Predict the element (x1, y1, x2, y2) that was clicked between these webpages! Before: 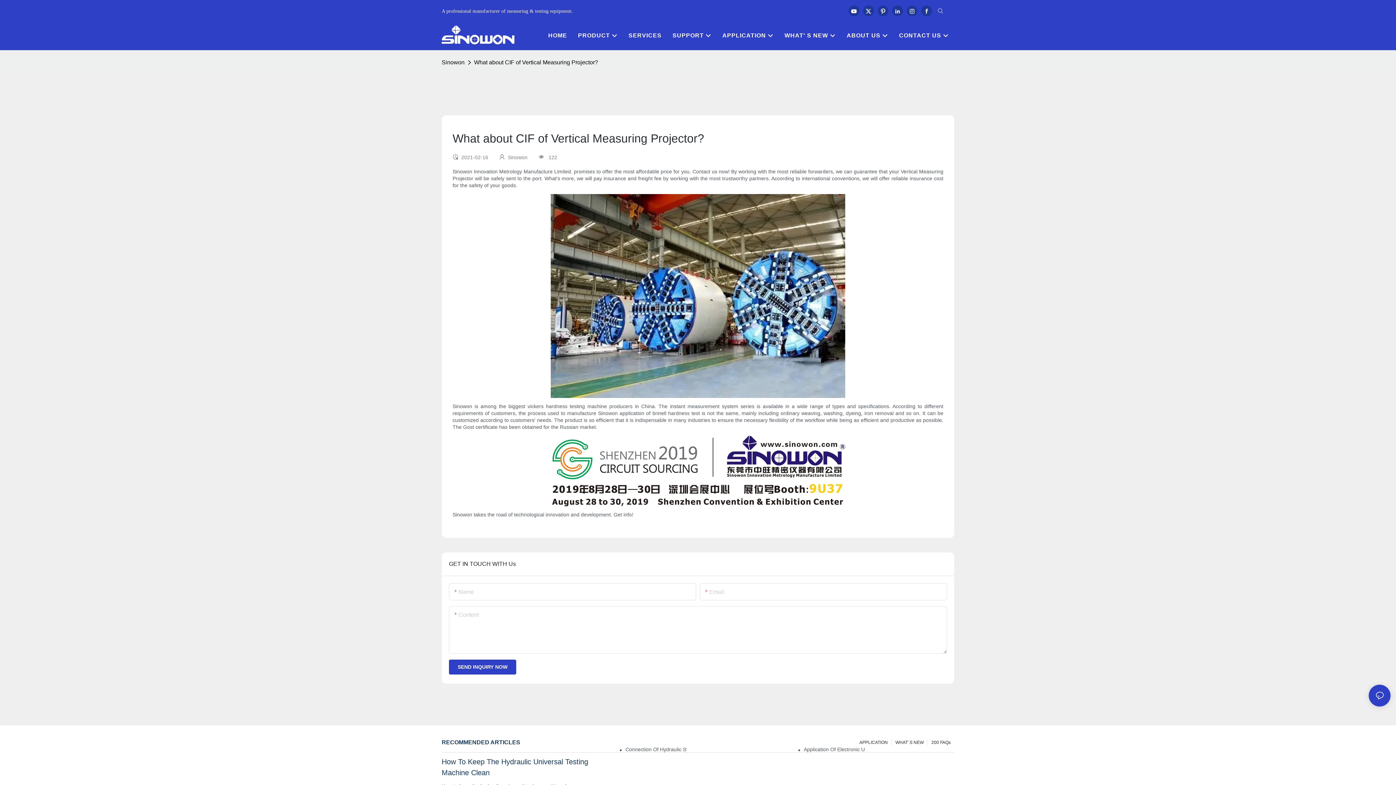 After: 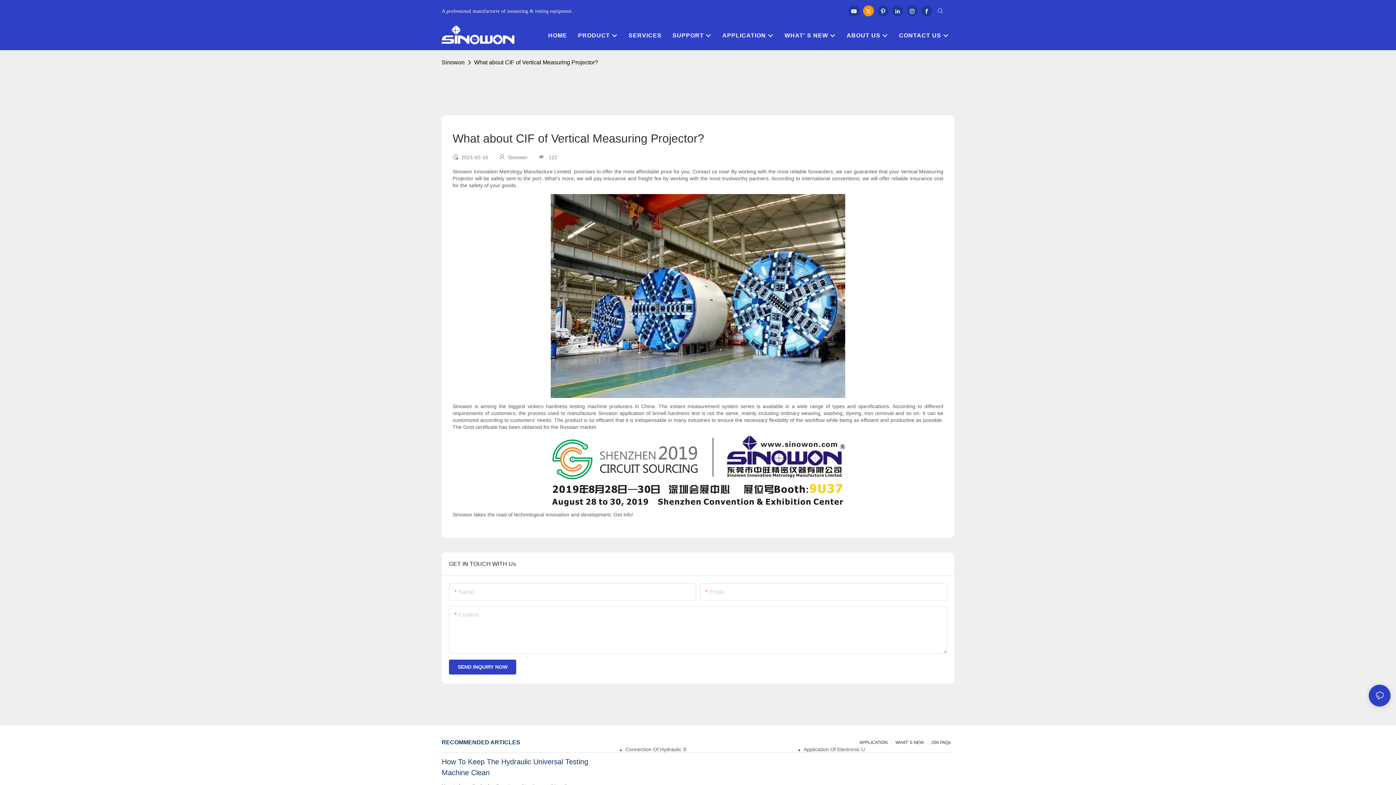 Action: bbox: (861, 3, 876, 18)